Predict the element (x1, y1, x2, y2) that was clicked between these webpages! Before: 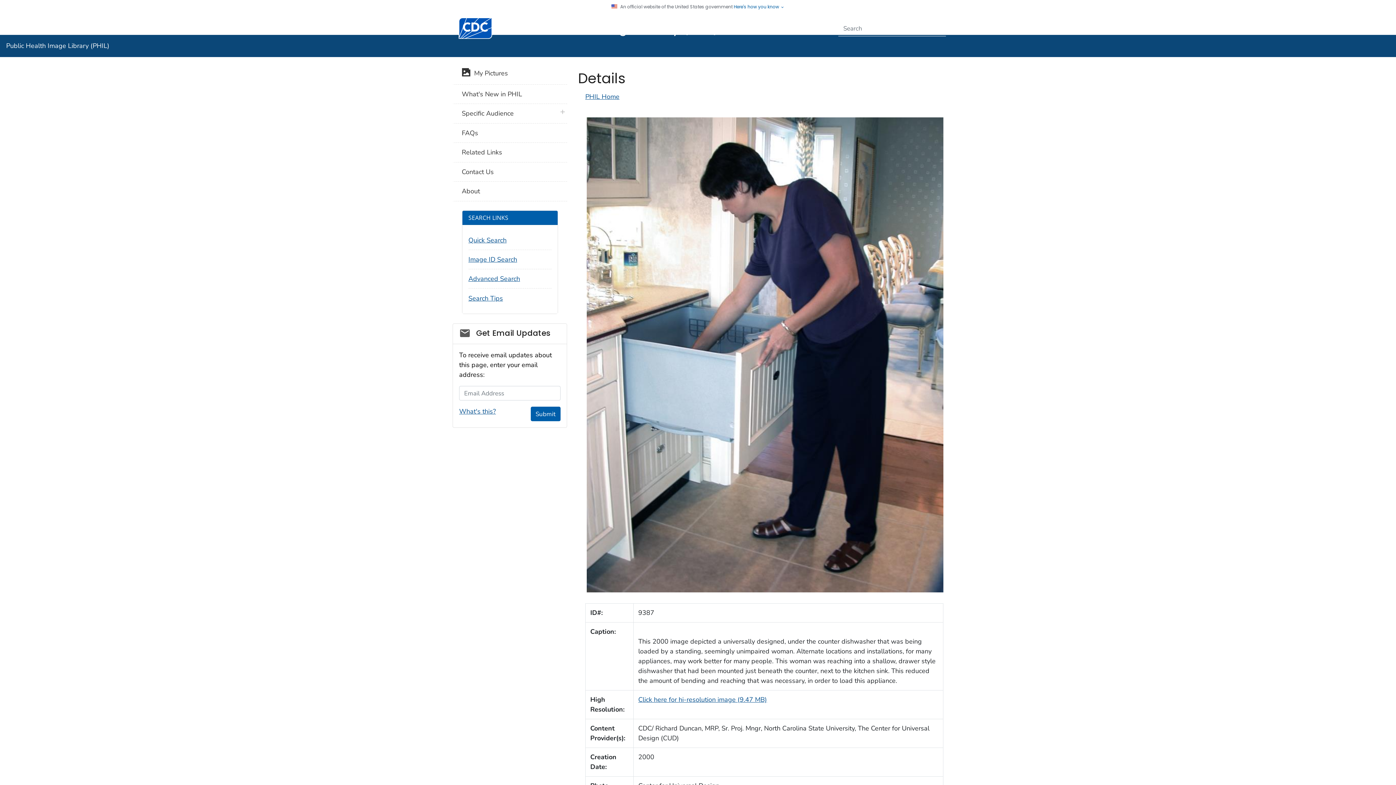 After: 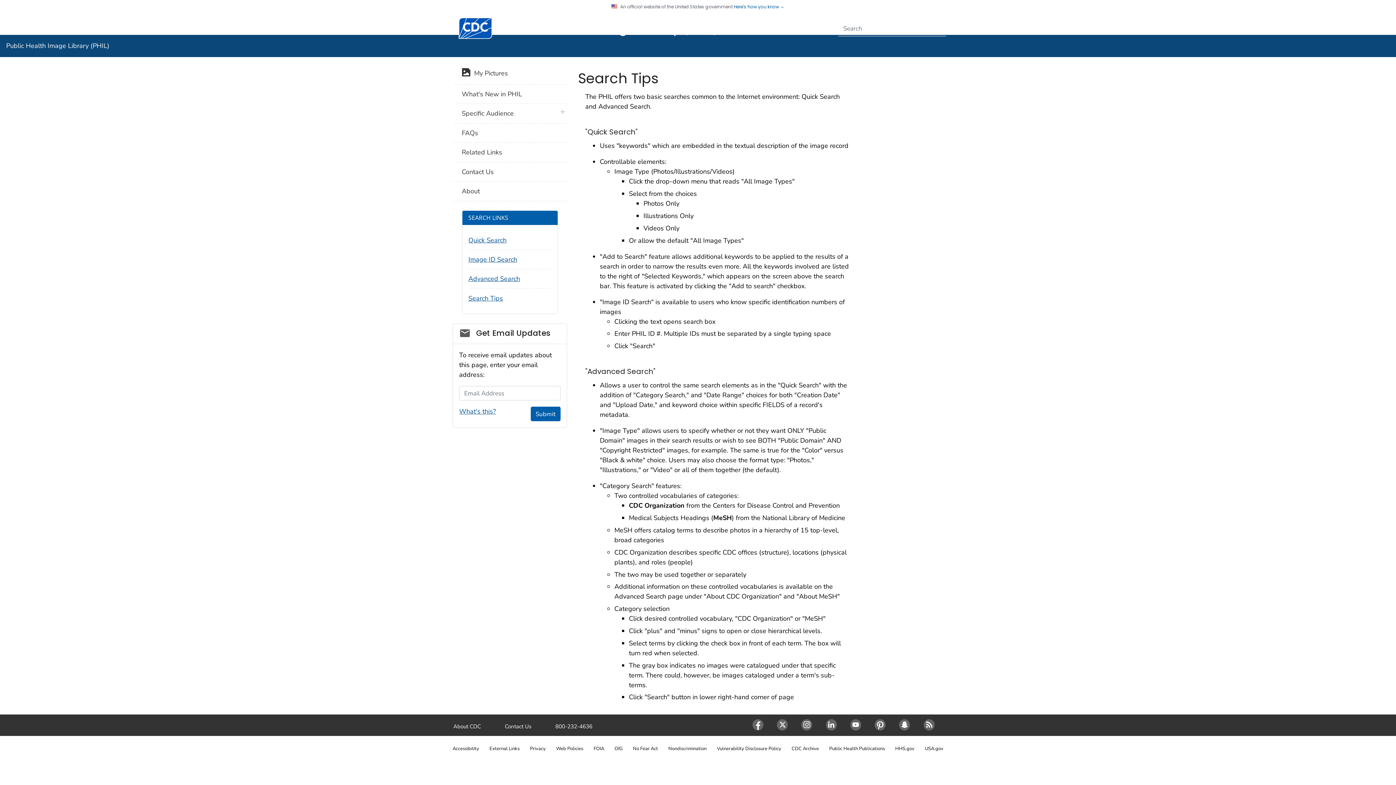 Action: label: Search Tips bbox: (468, 294, 503, 302)